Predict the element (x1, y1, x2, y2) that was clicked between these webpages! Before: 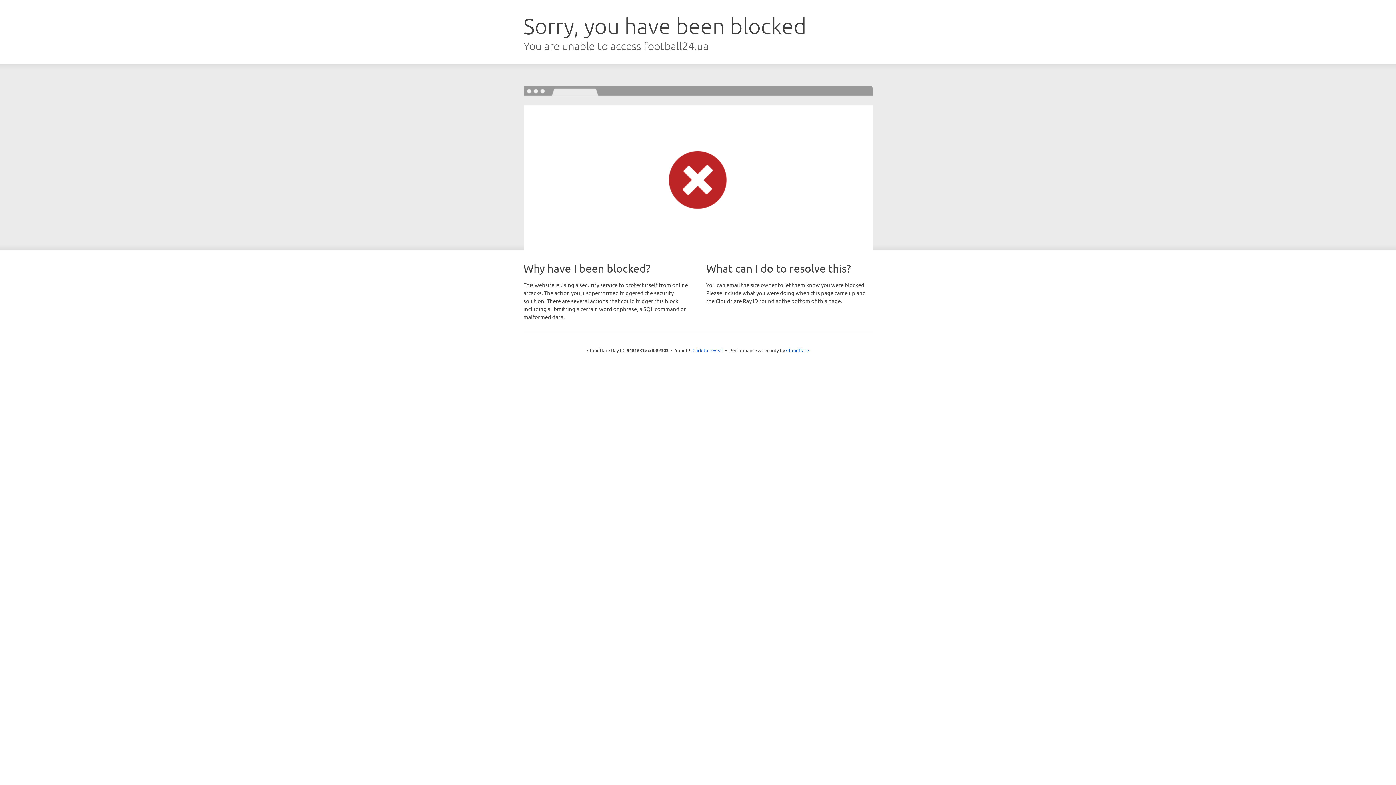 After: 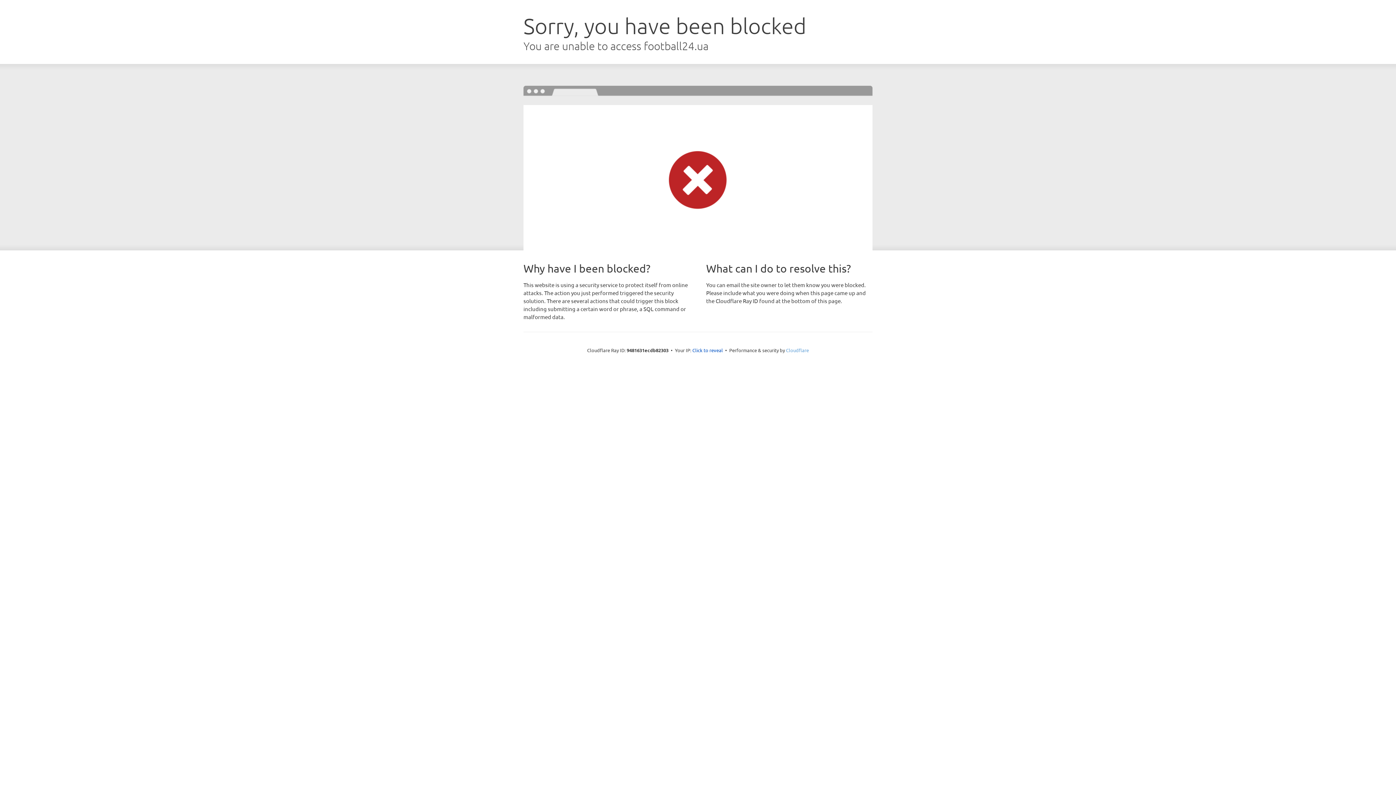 Action: label: Cloudflare bbox: (786, 347, 809, 353)